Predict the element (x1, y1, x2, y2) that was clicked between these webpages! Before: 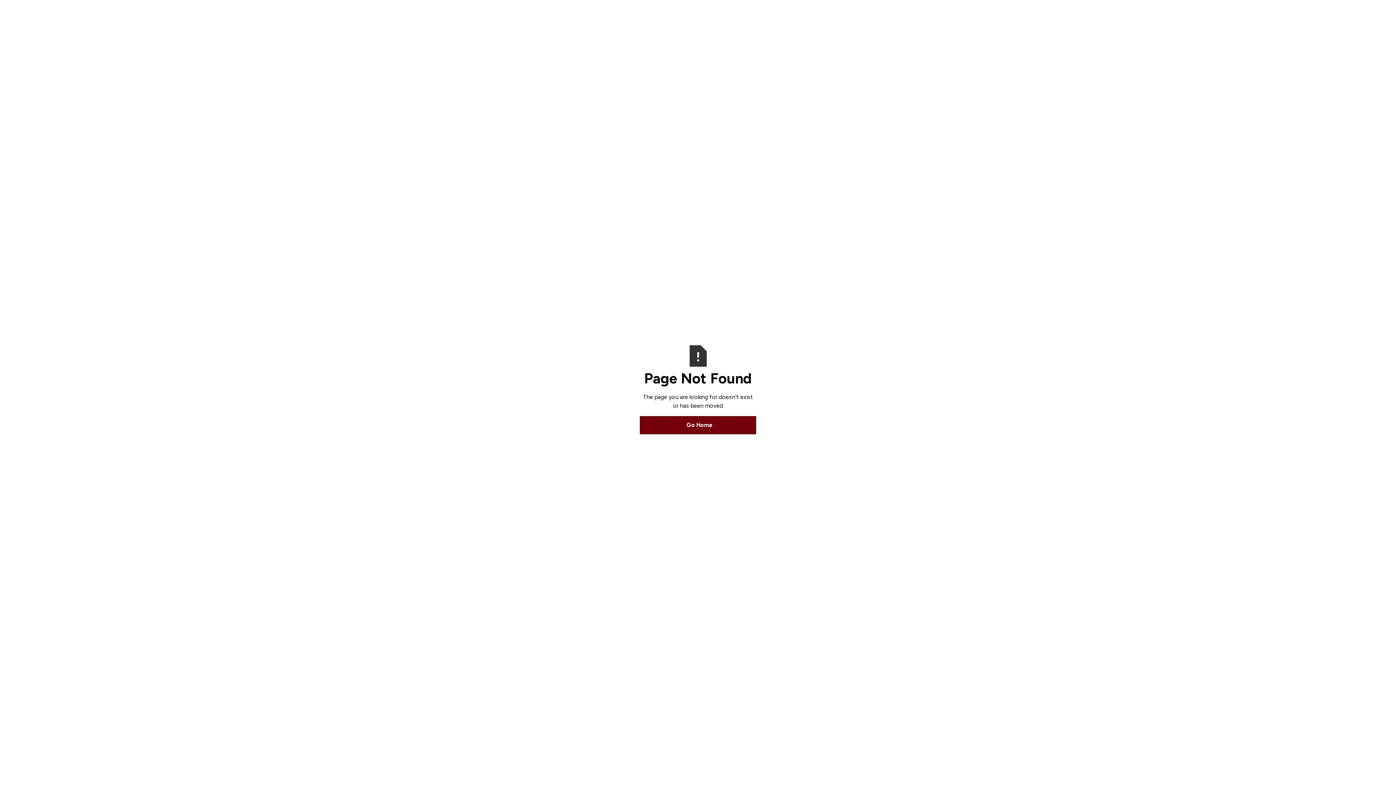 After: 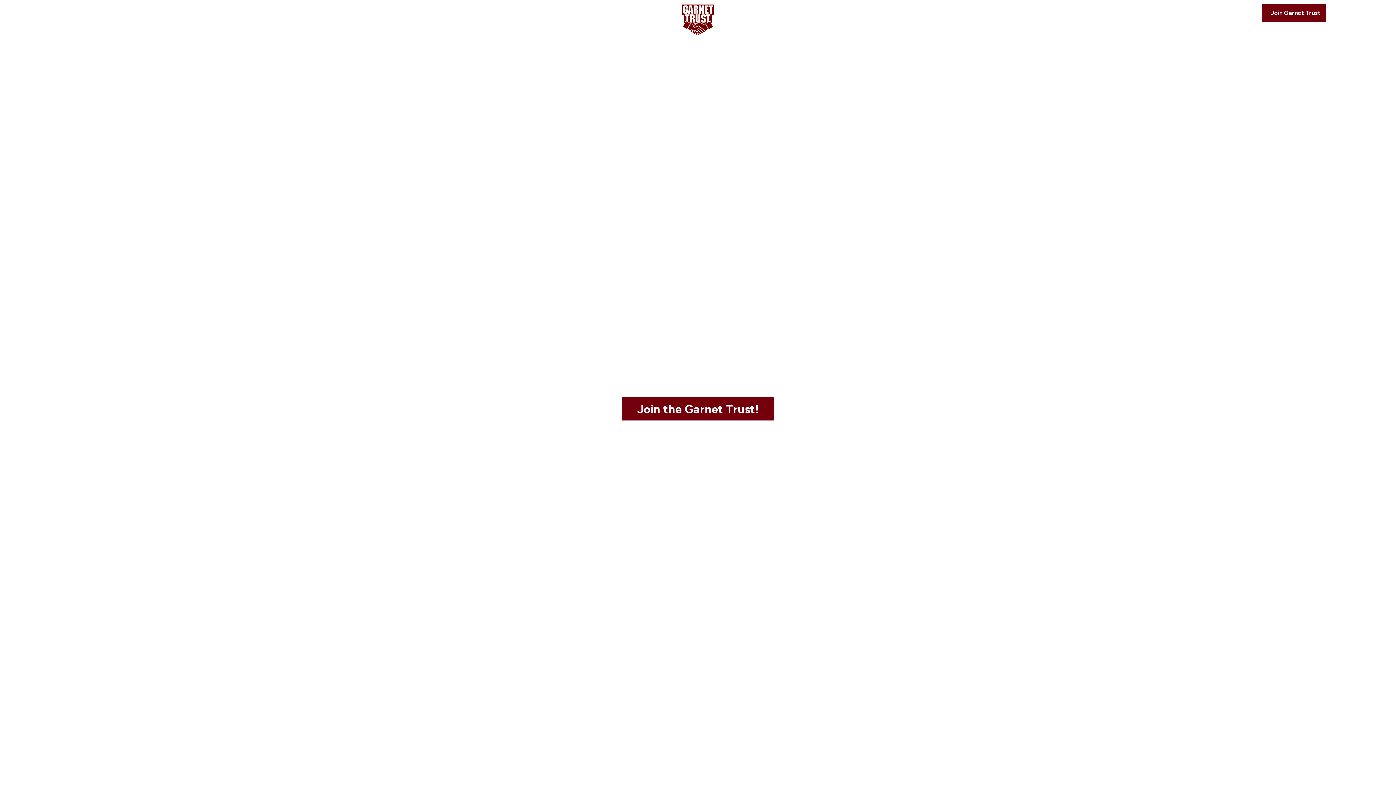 Action: bbox: (640, 416, 756, 434) label: Go Home